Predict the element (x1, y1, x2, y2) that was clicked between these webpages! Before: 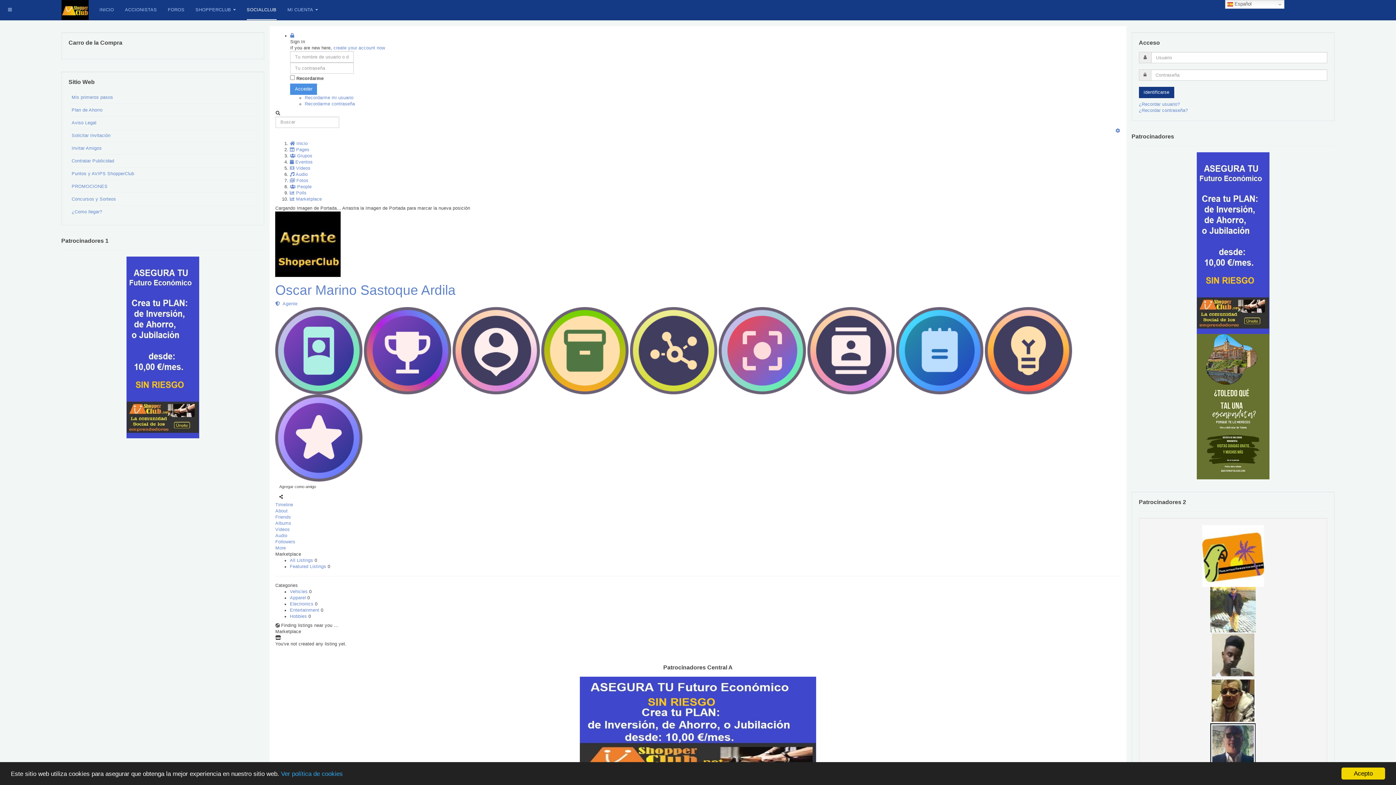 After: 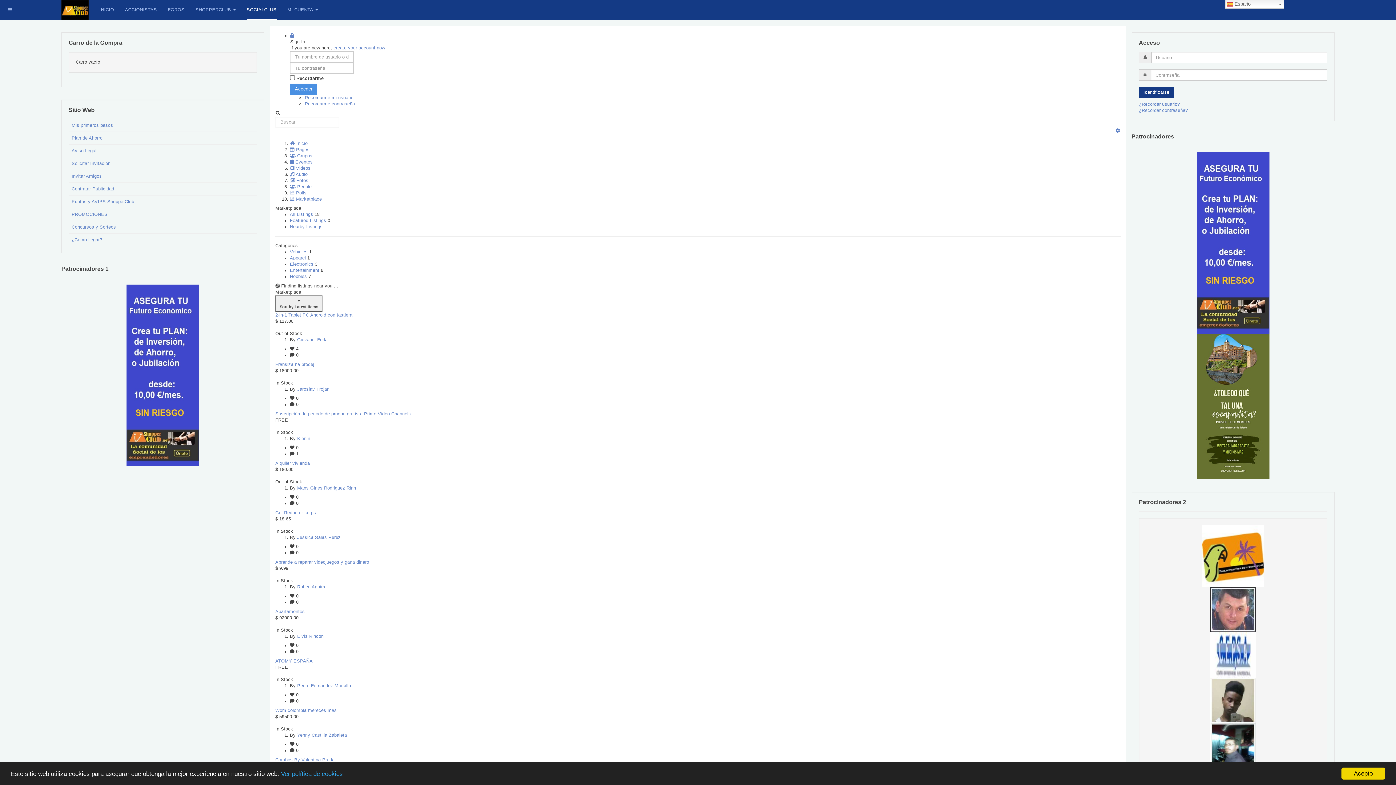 Action: bbox: (289, 196, 321, 201) label:  Marketplace